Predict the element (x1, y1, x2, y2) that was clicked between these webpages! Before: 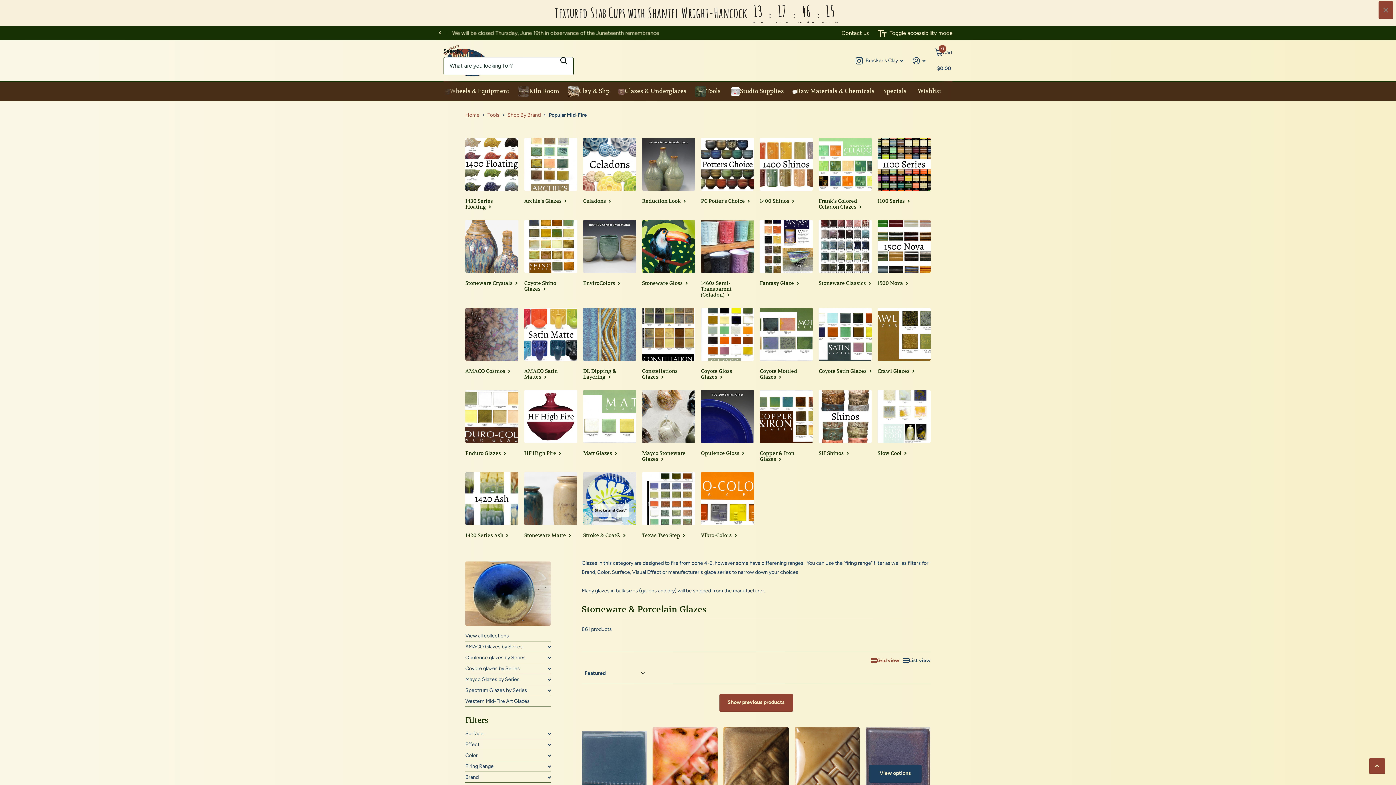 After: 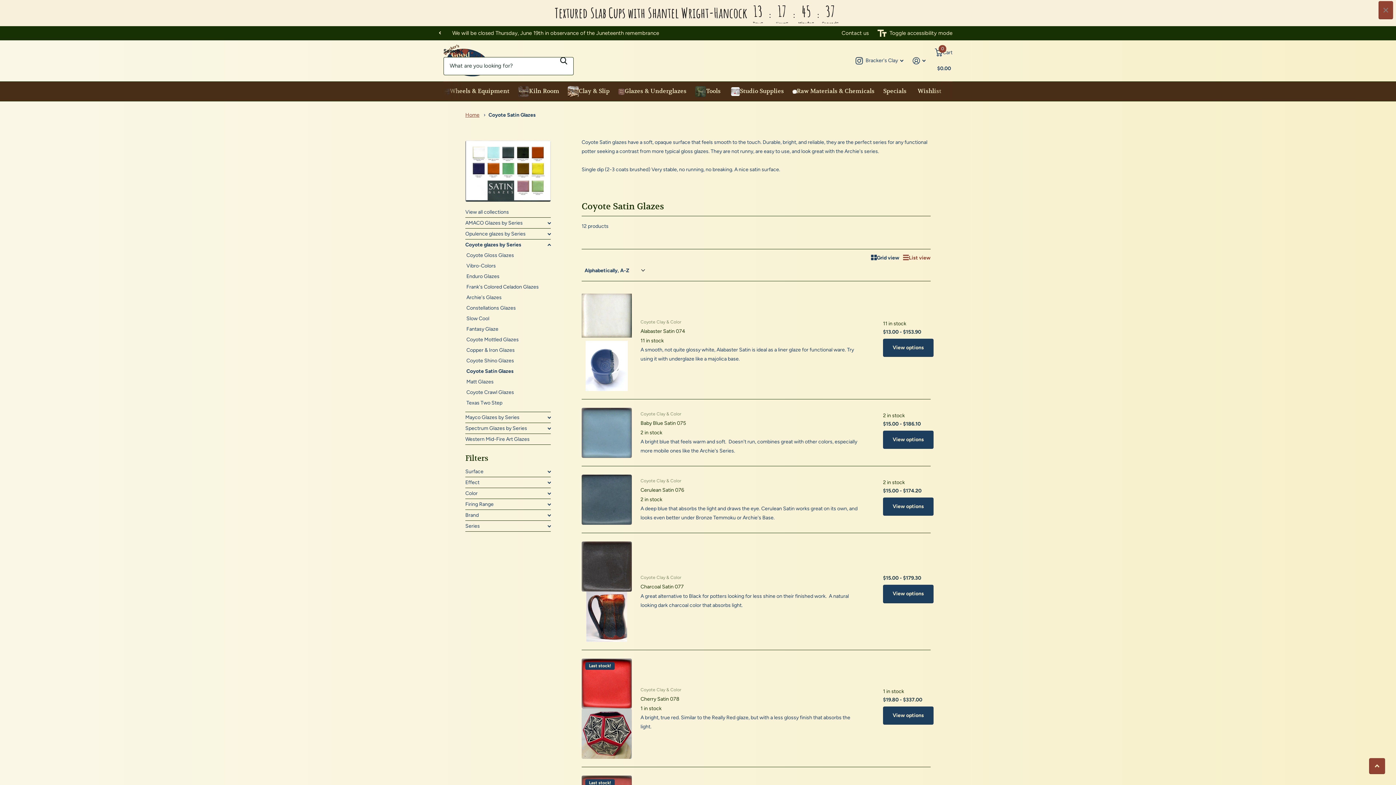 Action: label: Coyote Satin Glazes  bbox: (818, 368, 872, 374)